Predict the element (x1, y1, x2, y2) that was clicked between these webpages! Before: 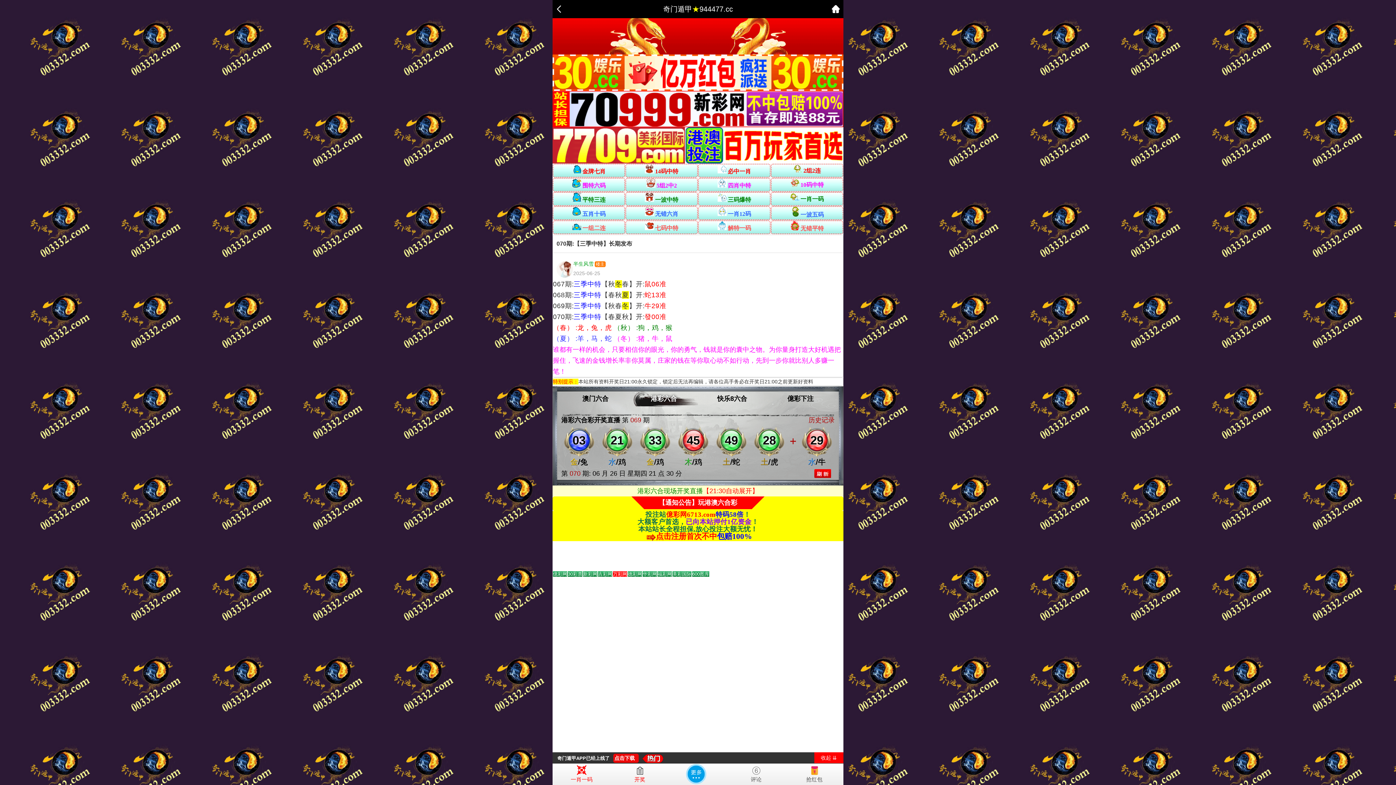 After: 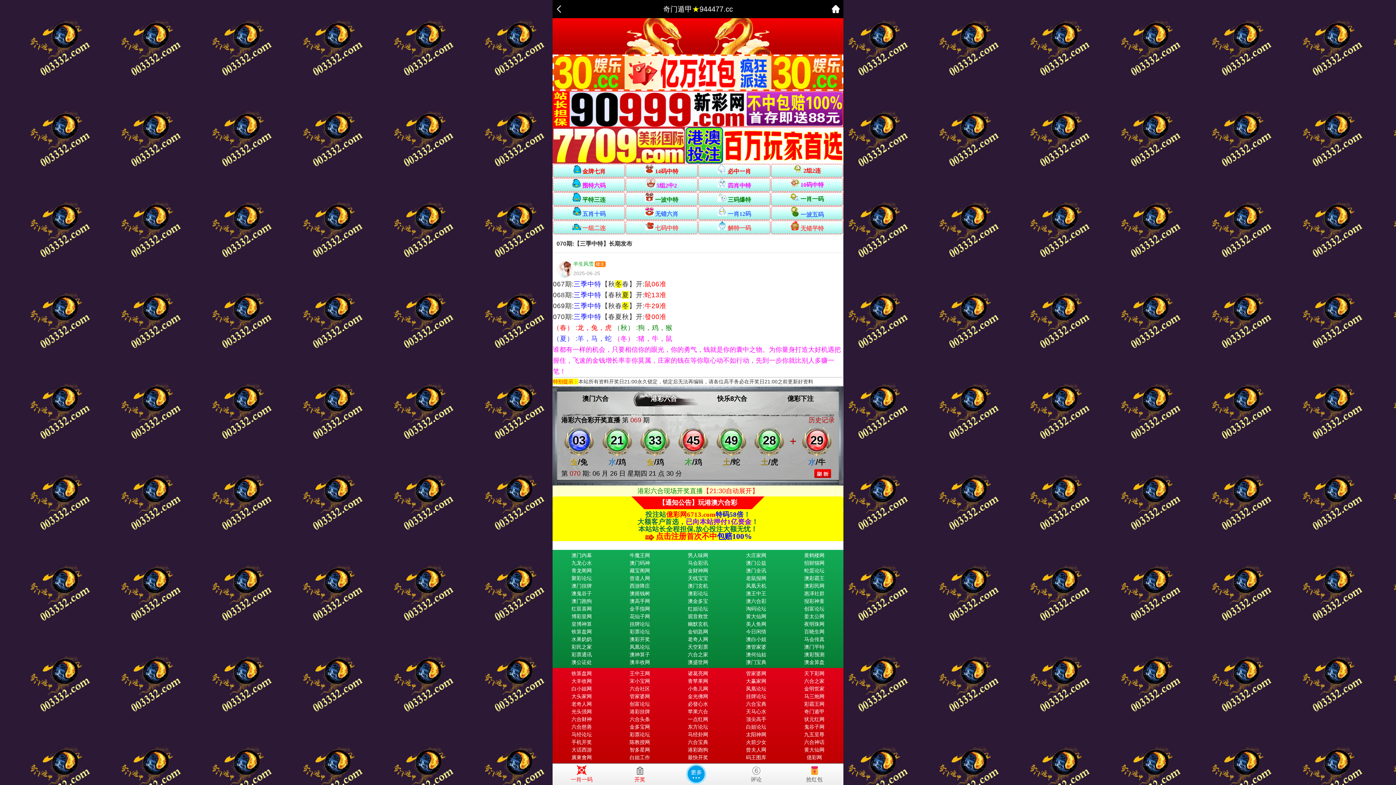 Action: label: 更多 bbox: (685, 763, 707, 785)